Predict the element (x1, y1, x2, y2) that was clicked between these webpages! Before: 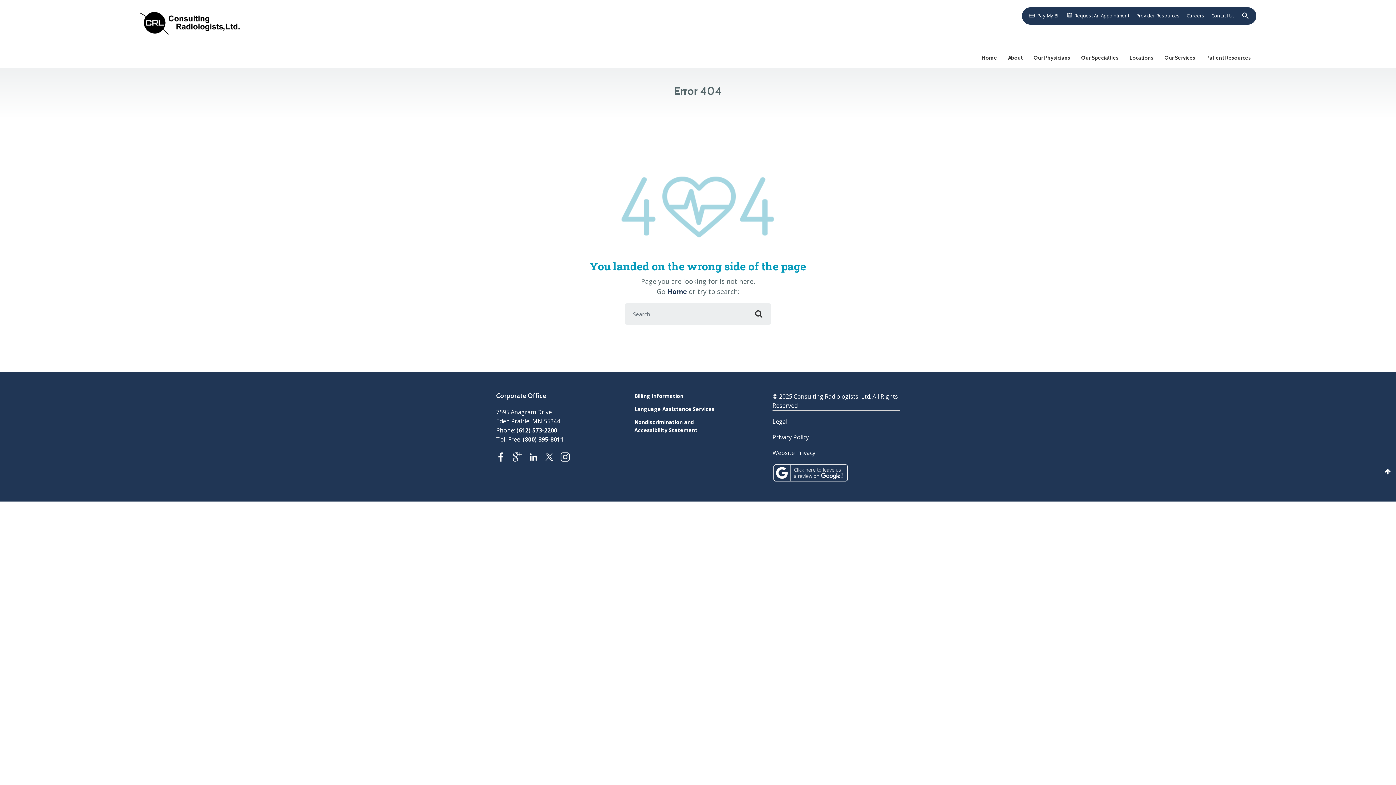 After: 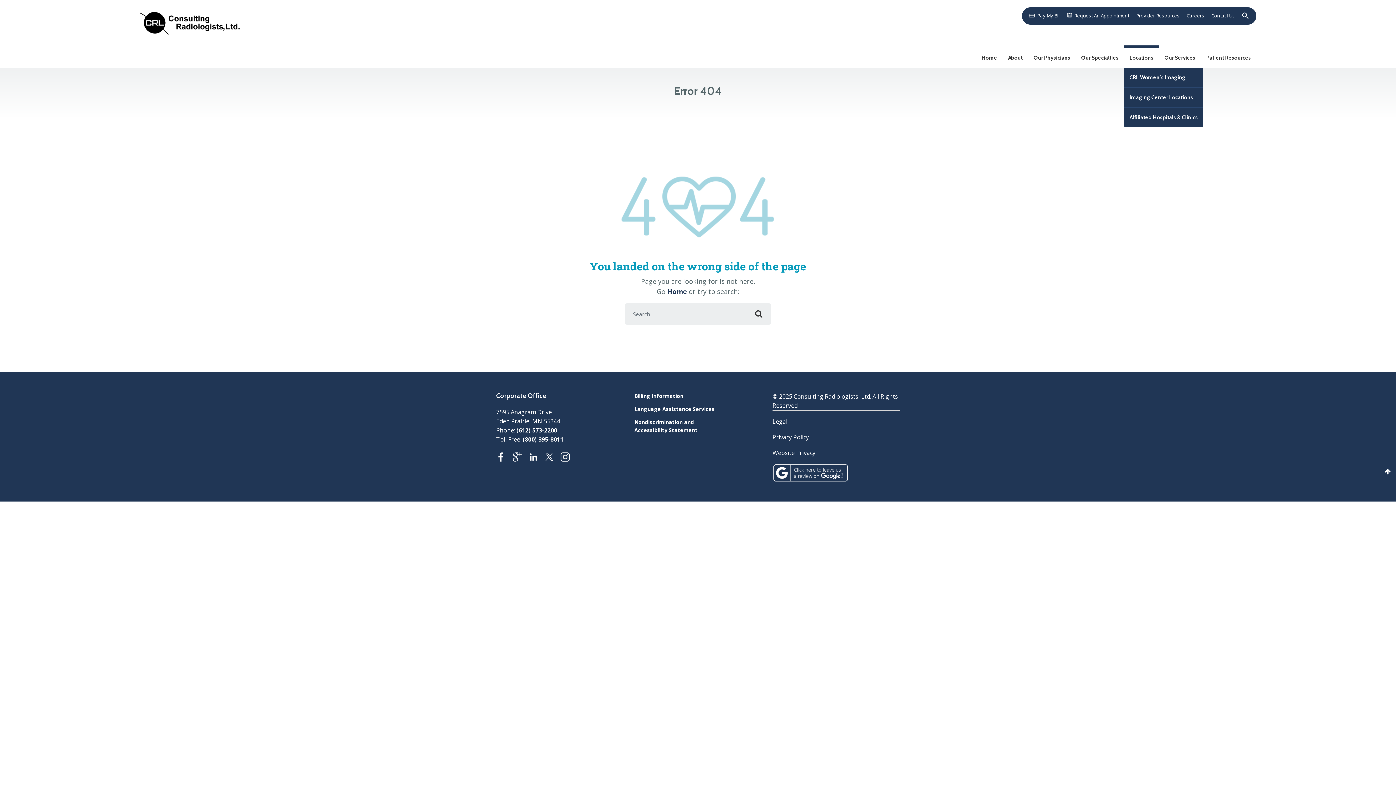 Action: bbox: (1124, 45, 1159, 67) label: Locations